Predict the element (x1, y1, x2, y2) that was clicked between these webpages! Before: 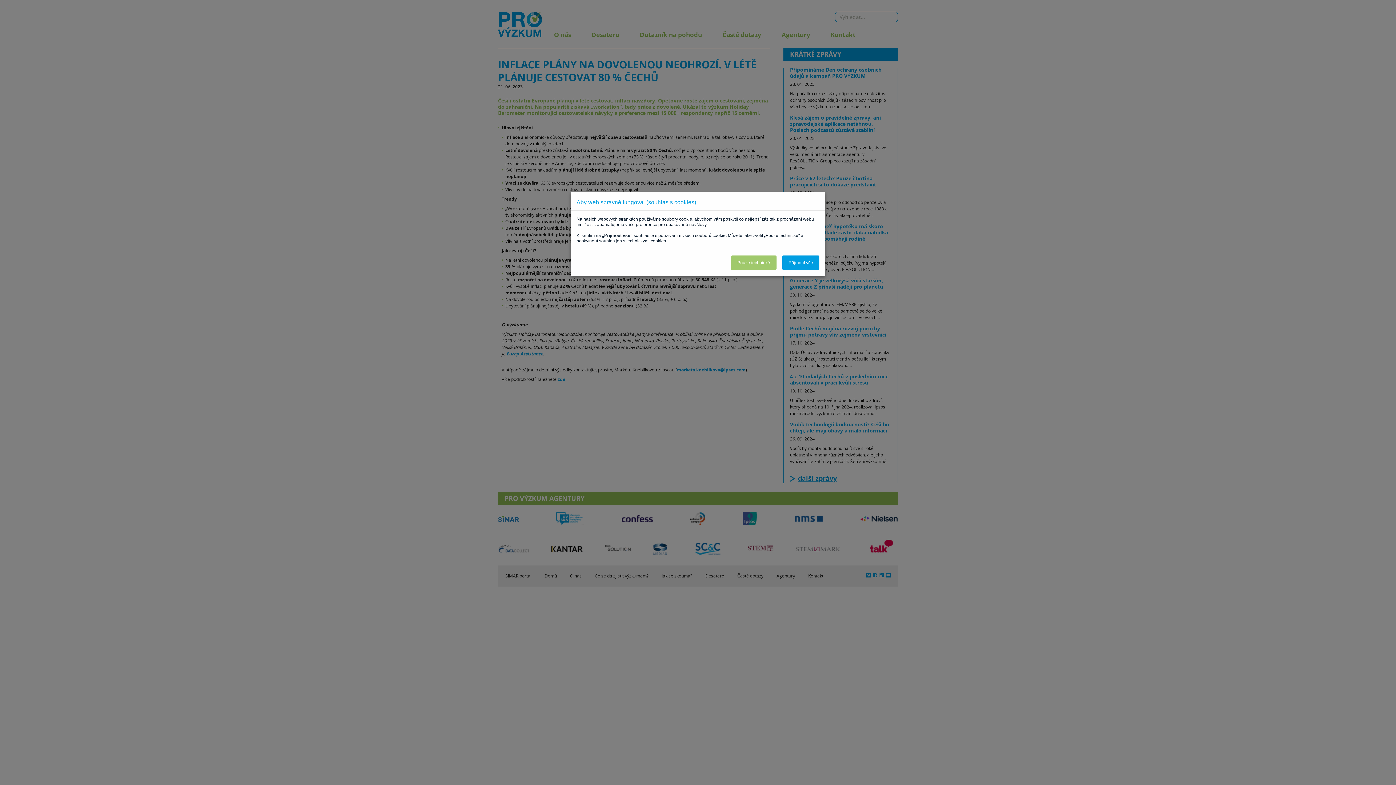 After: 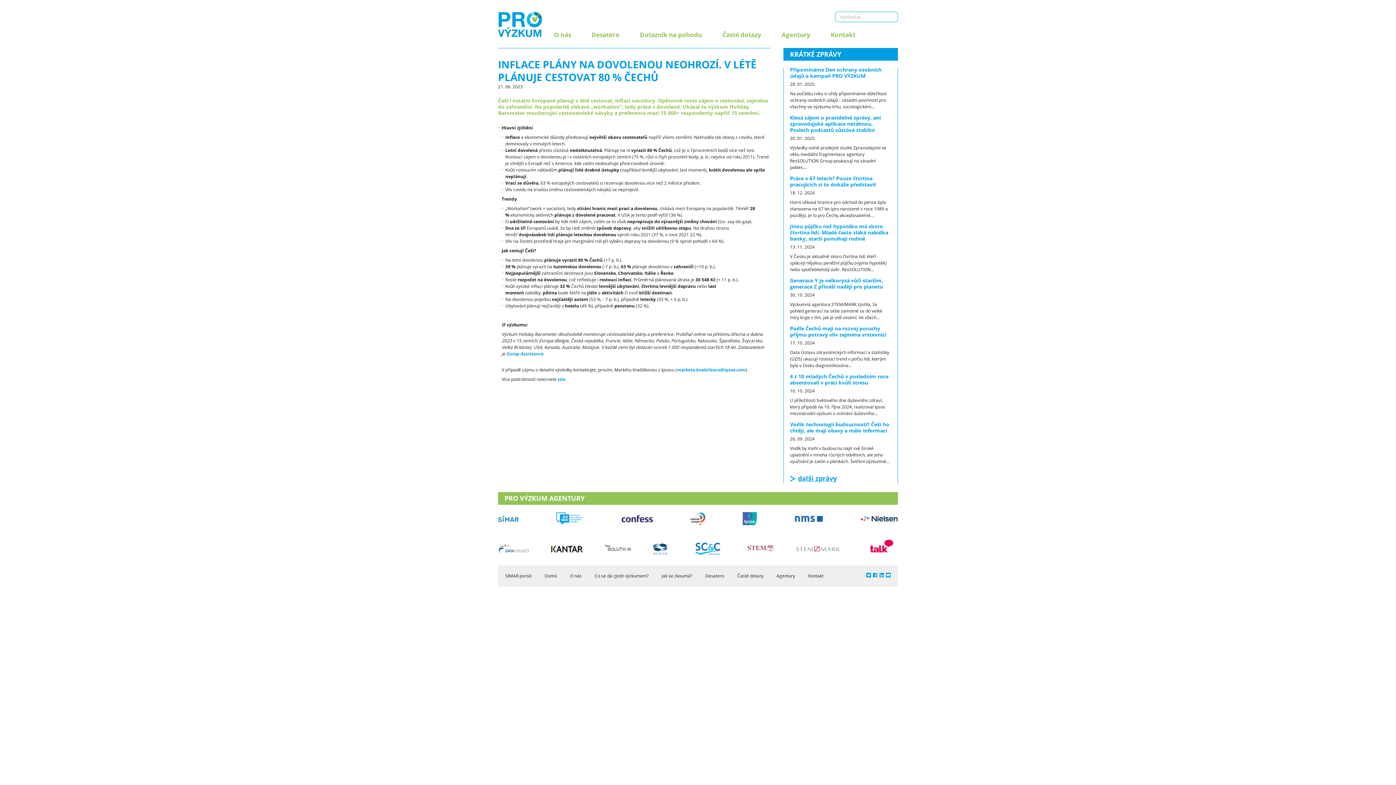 Action: label: Pouze technické bbox: (731, 255, 776, 270)